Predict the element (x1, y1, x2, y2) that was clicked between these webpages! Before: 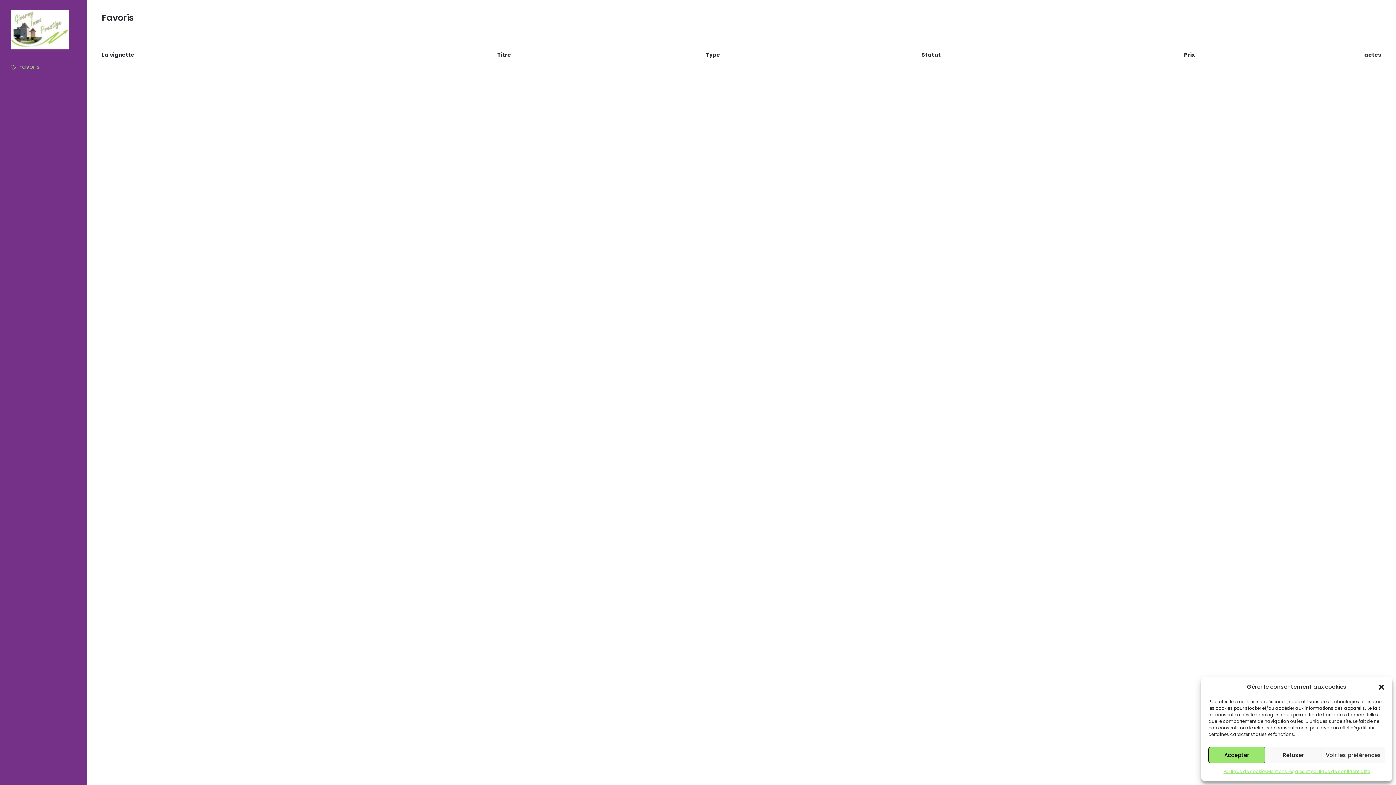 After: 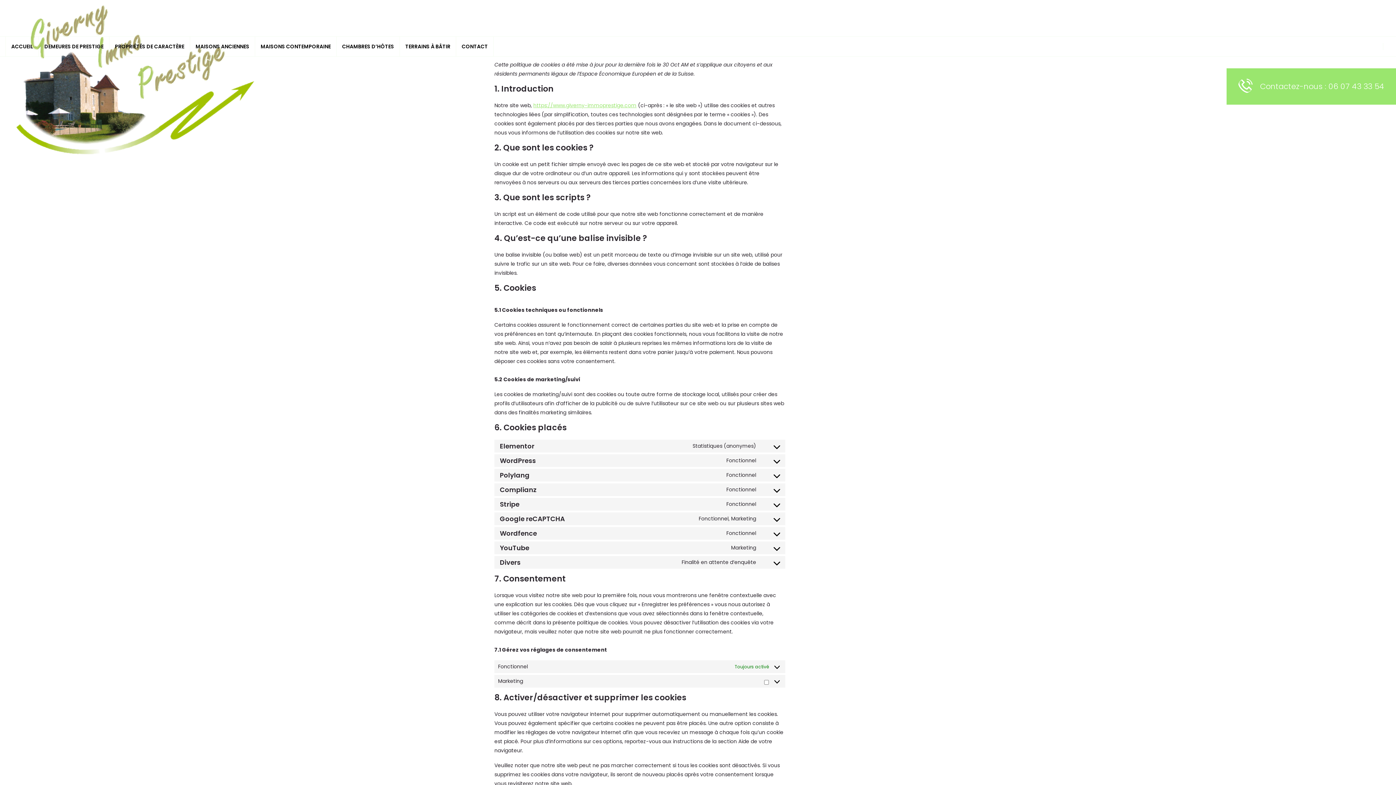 Action: label: Politique de cookies bbox: (1223, 767, 1267, 776)